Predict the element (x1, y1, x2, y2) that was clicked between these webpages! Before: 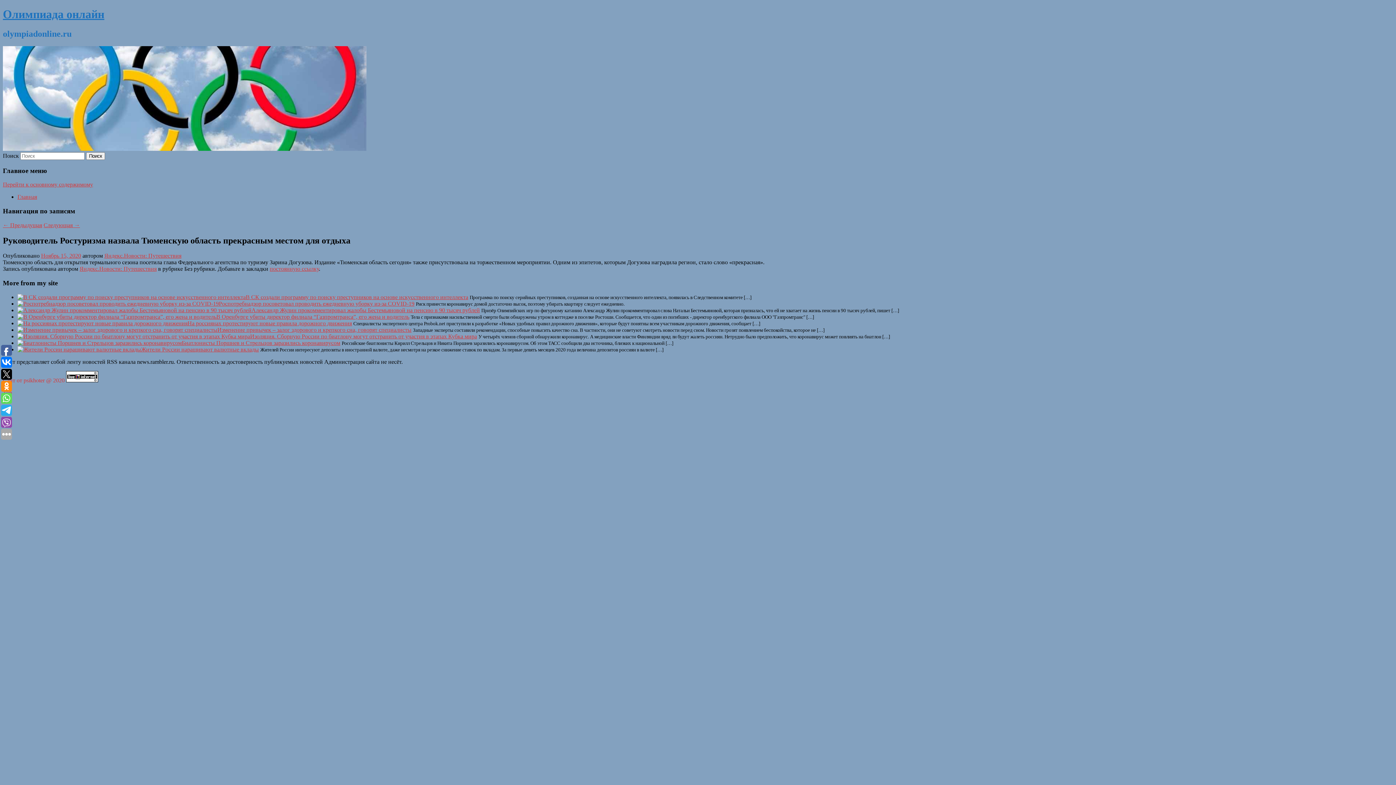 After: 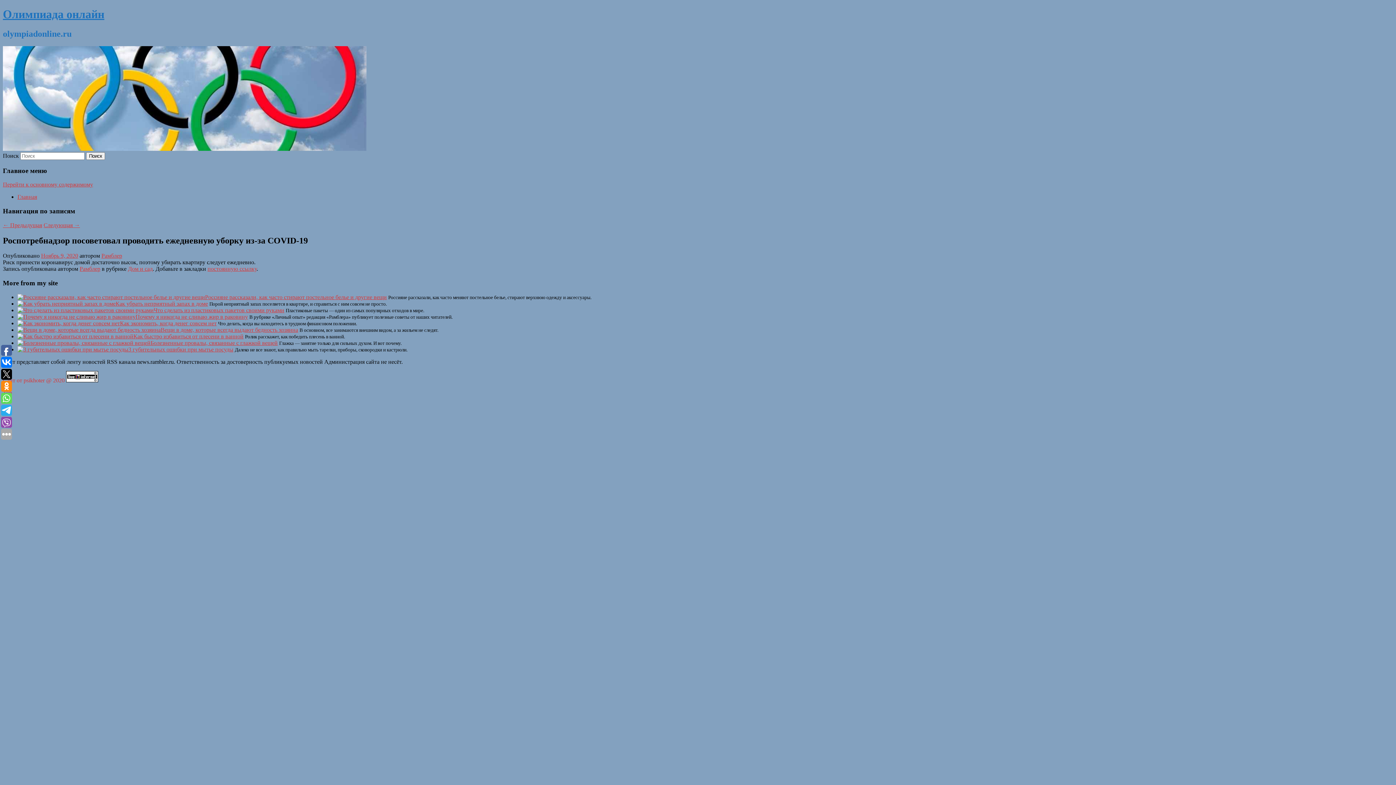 Action: bbox: (218, 300, 414, 306) label: Роспотребнадзор посоветовал проводить ежедневную уборку из-за COVID-19